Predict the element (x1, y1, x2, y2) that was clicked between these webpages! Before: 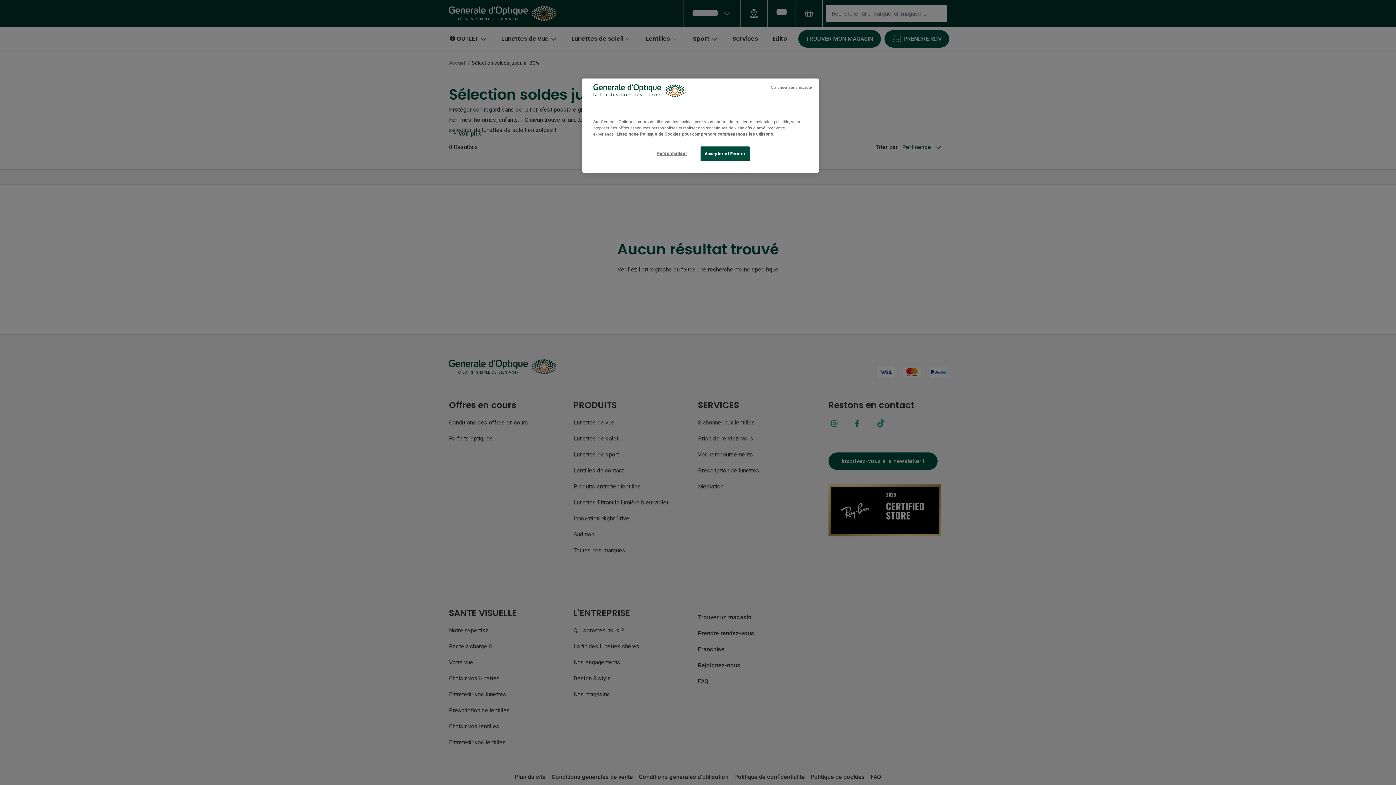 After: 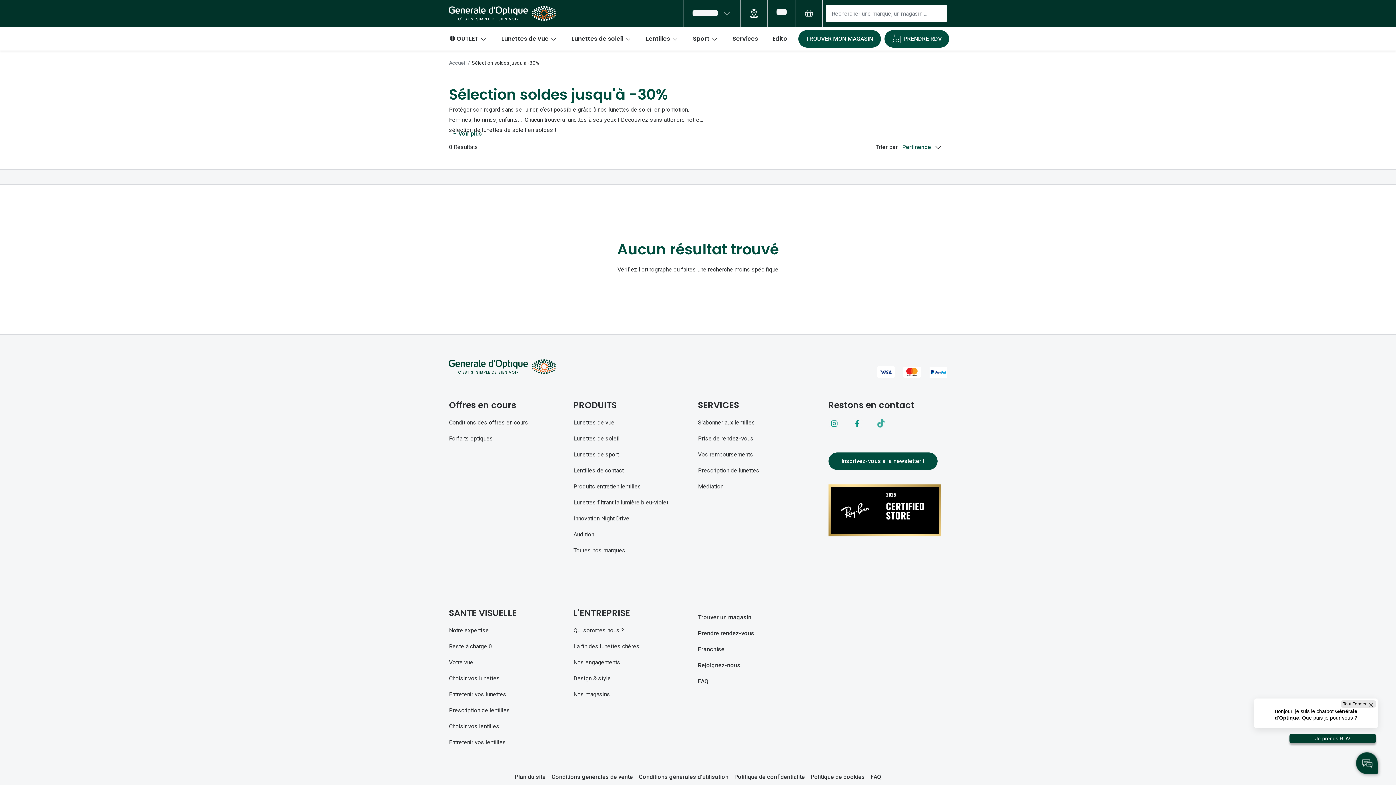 Action: label: Accepter et Fermer bbox: (700, 146, 749, 161)